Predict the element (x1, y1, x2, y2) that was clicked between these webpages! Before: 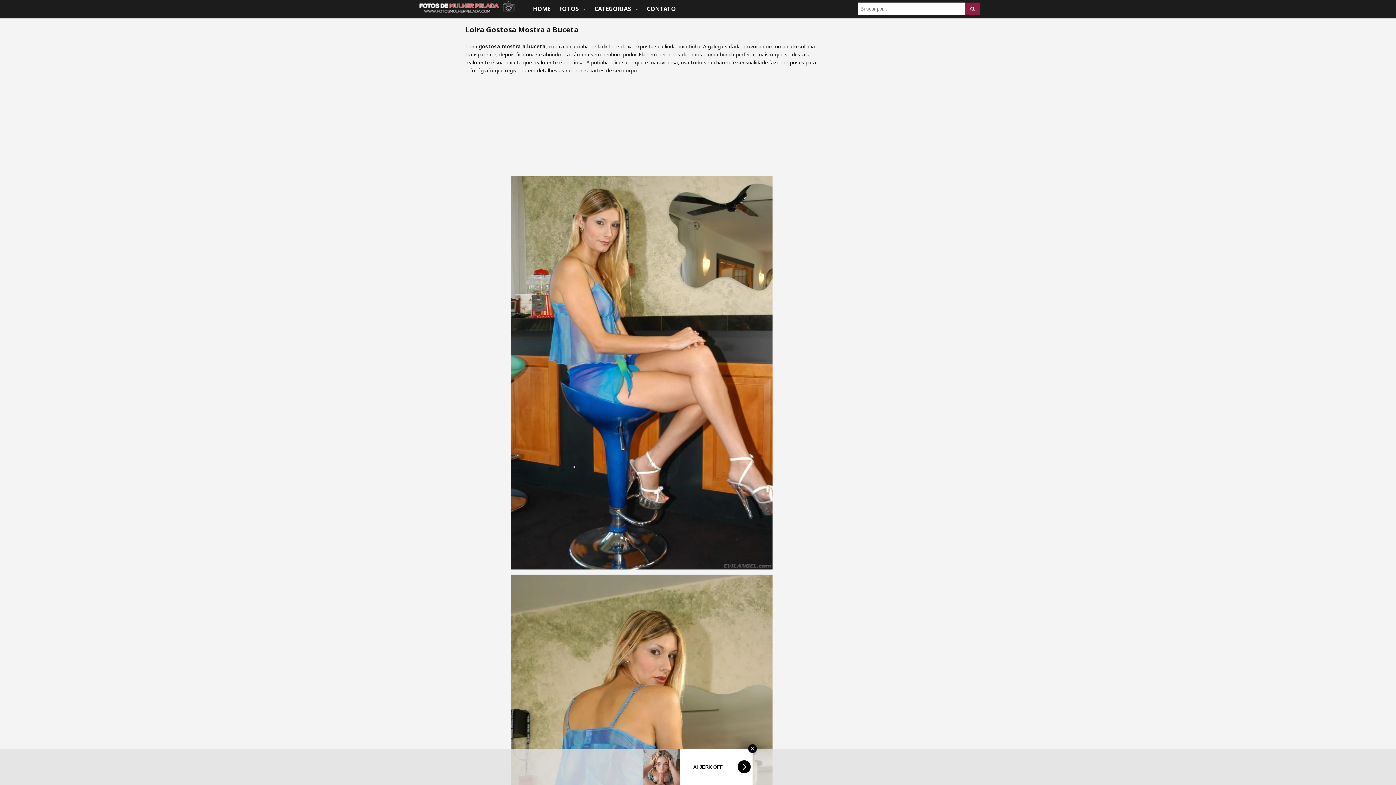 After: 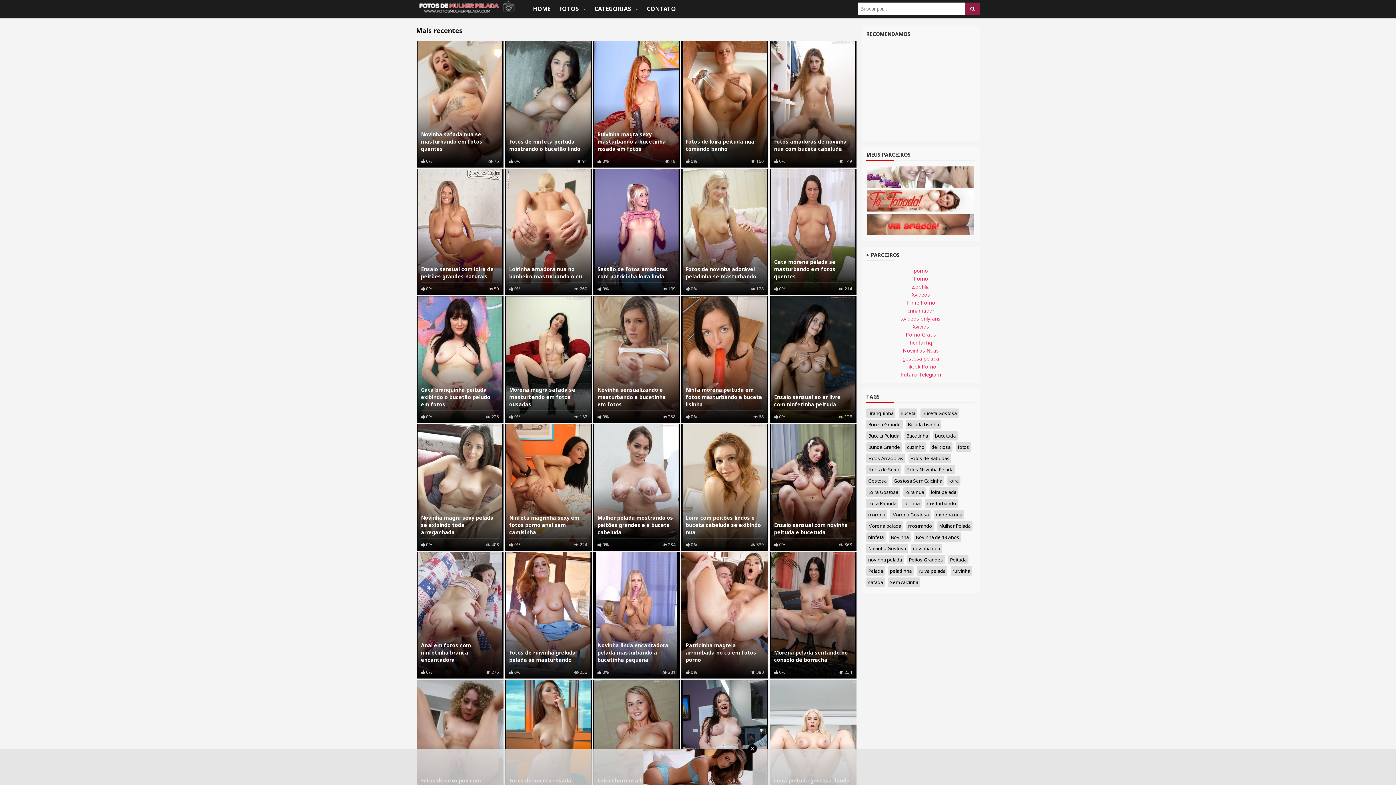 Action: label: FOTOS  bbox: (555, 0, 589, 17)